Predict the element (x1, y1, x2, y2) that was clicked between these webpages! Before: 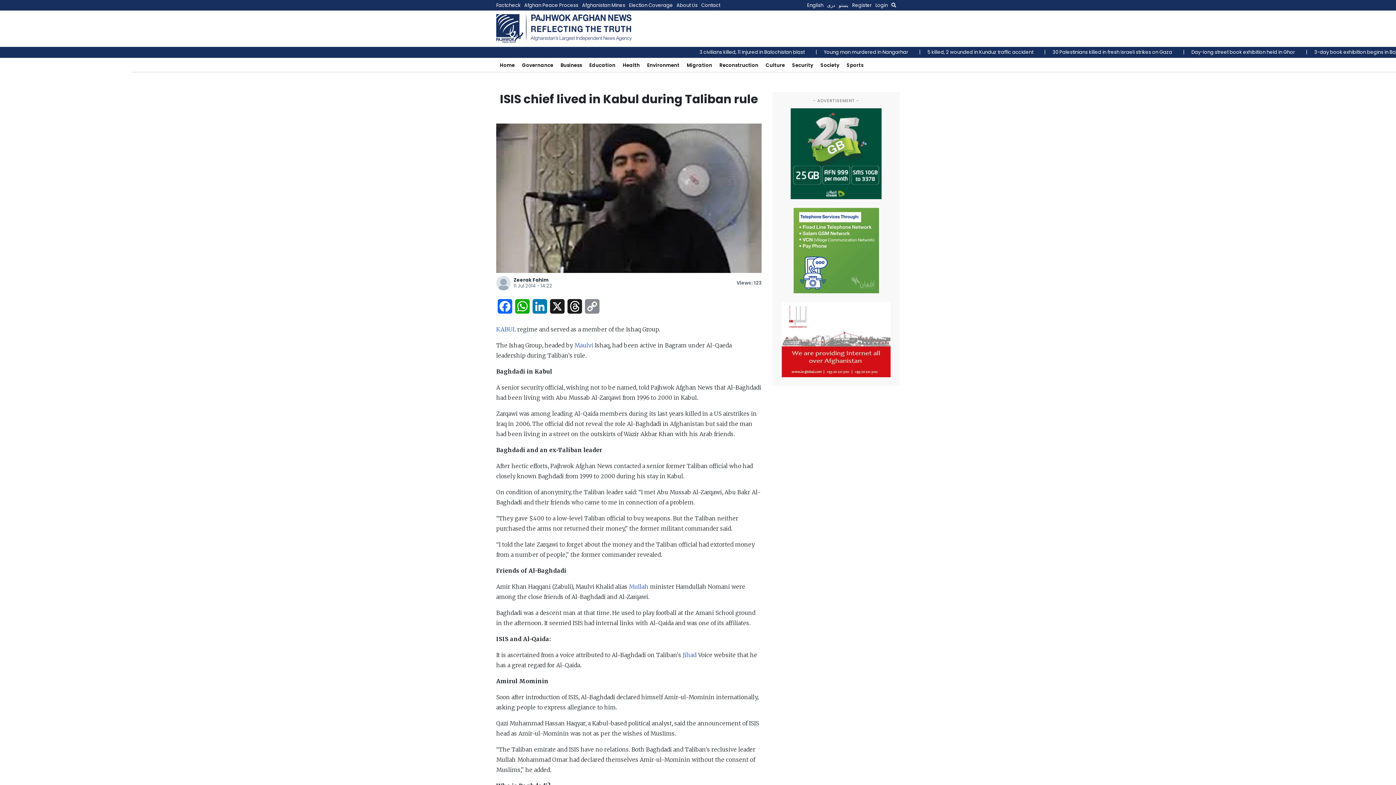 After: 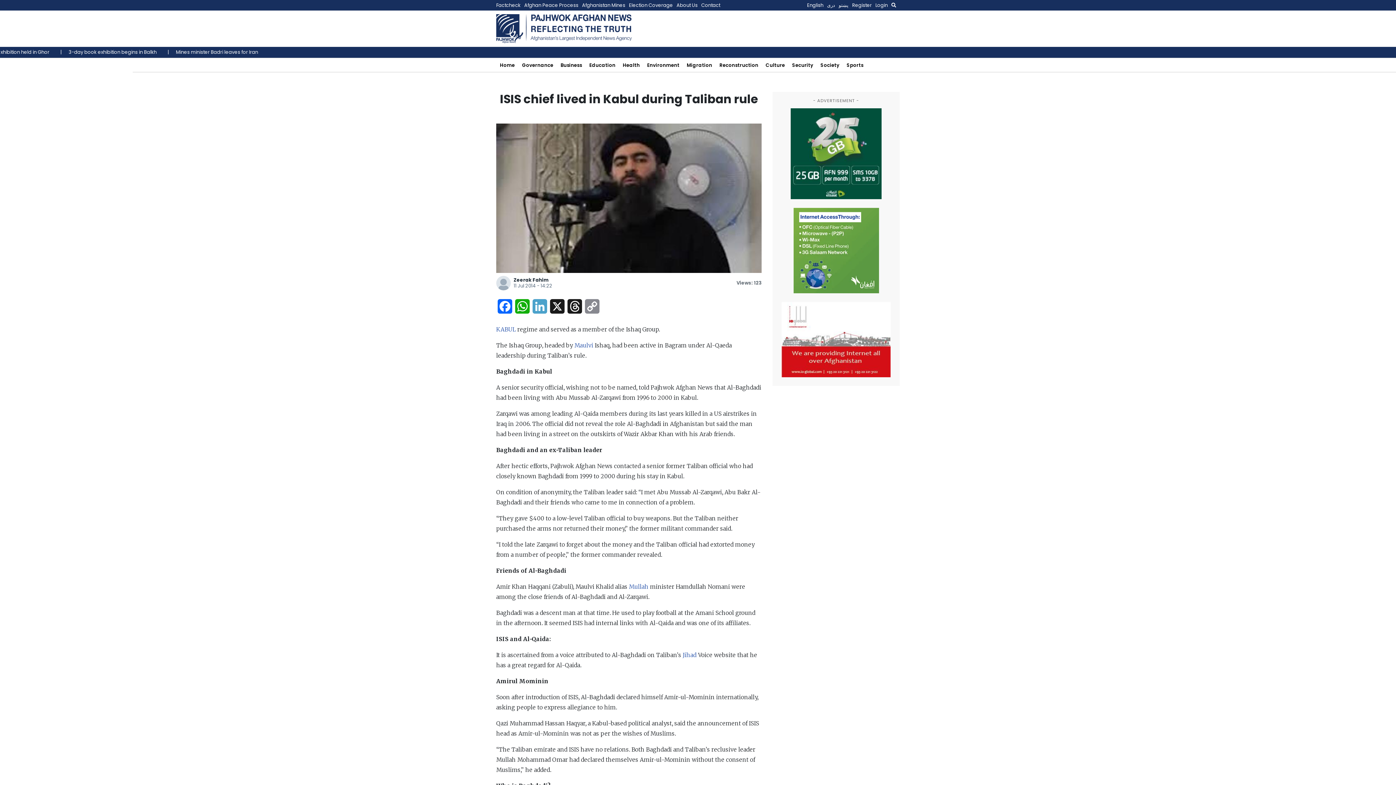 Action: bbox: (531, 299, 548, 318) label: LinkedIn